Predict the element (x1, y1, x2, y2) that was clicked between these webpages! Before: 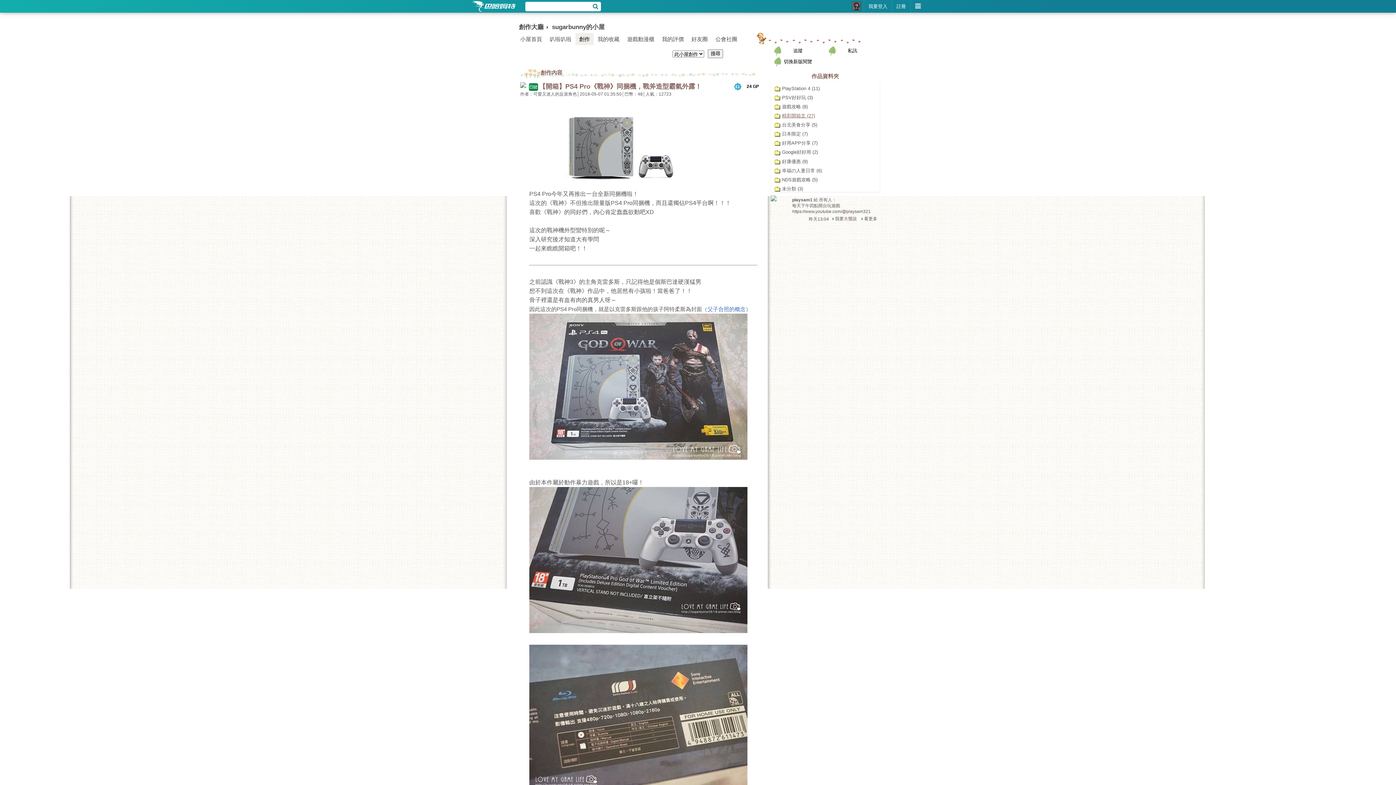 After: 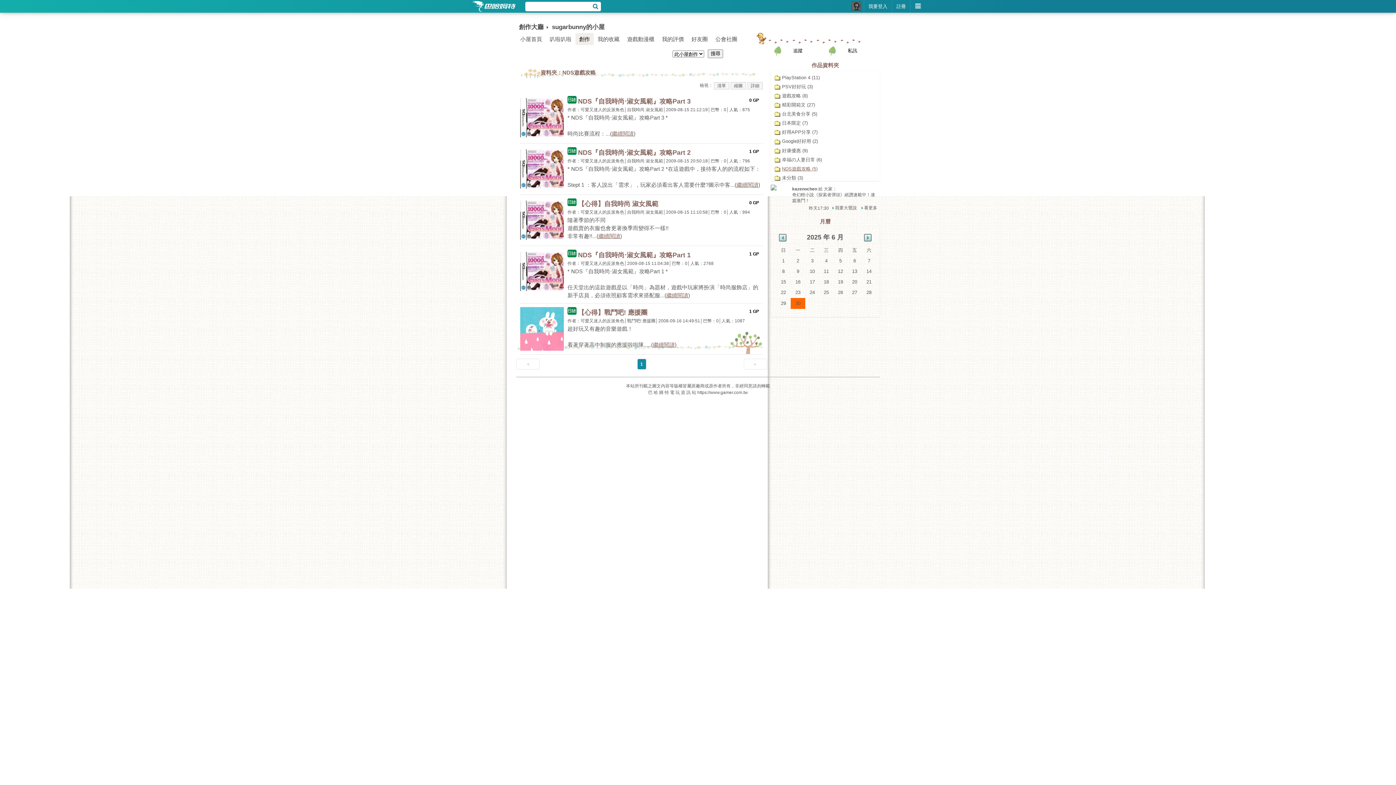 Action: label: NDS遊戲攻略 (5) bbox: (774, 176, 817, 182)